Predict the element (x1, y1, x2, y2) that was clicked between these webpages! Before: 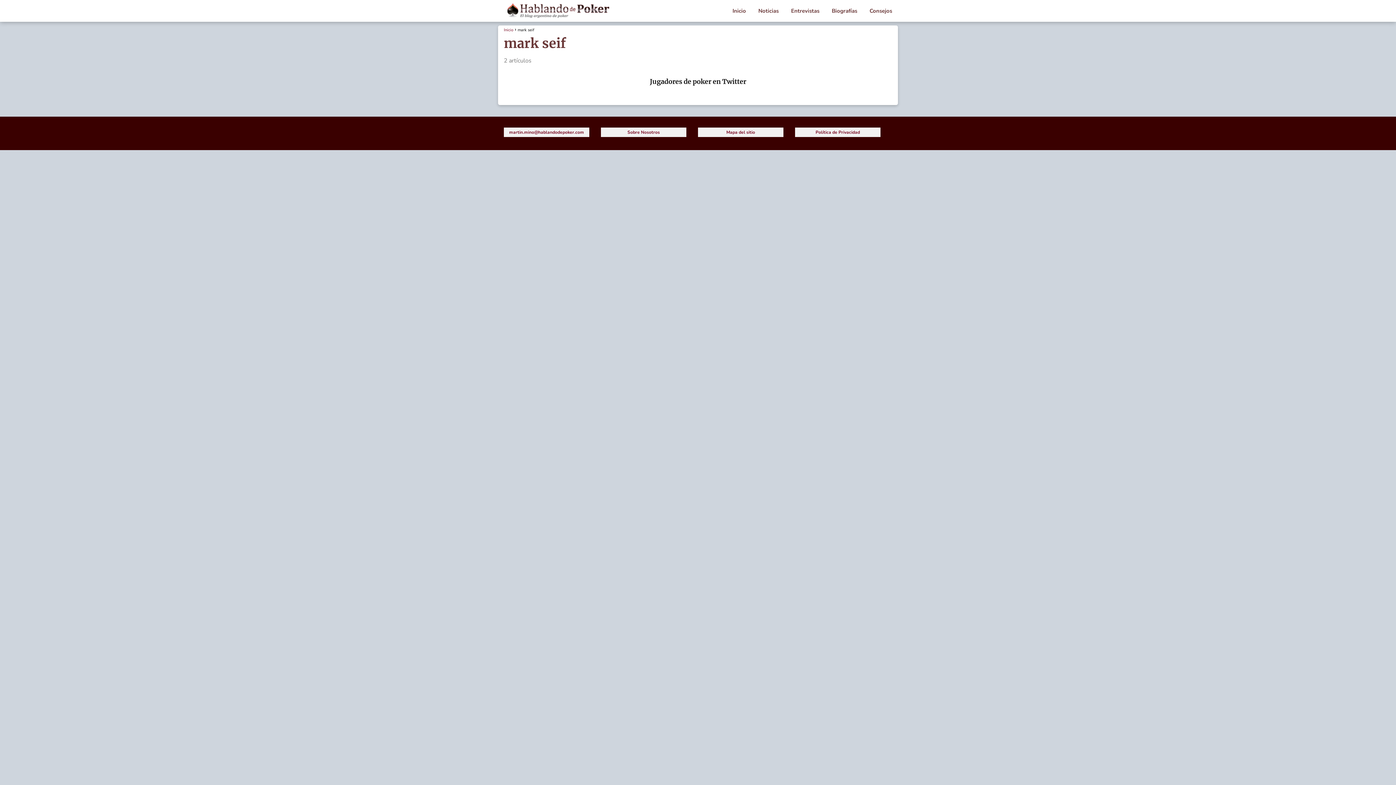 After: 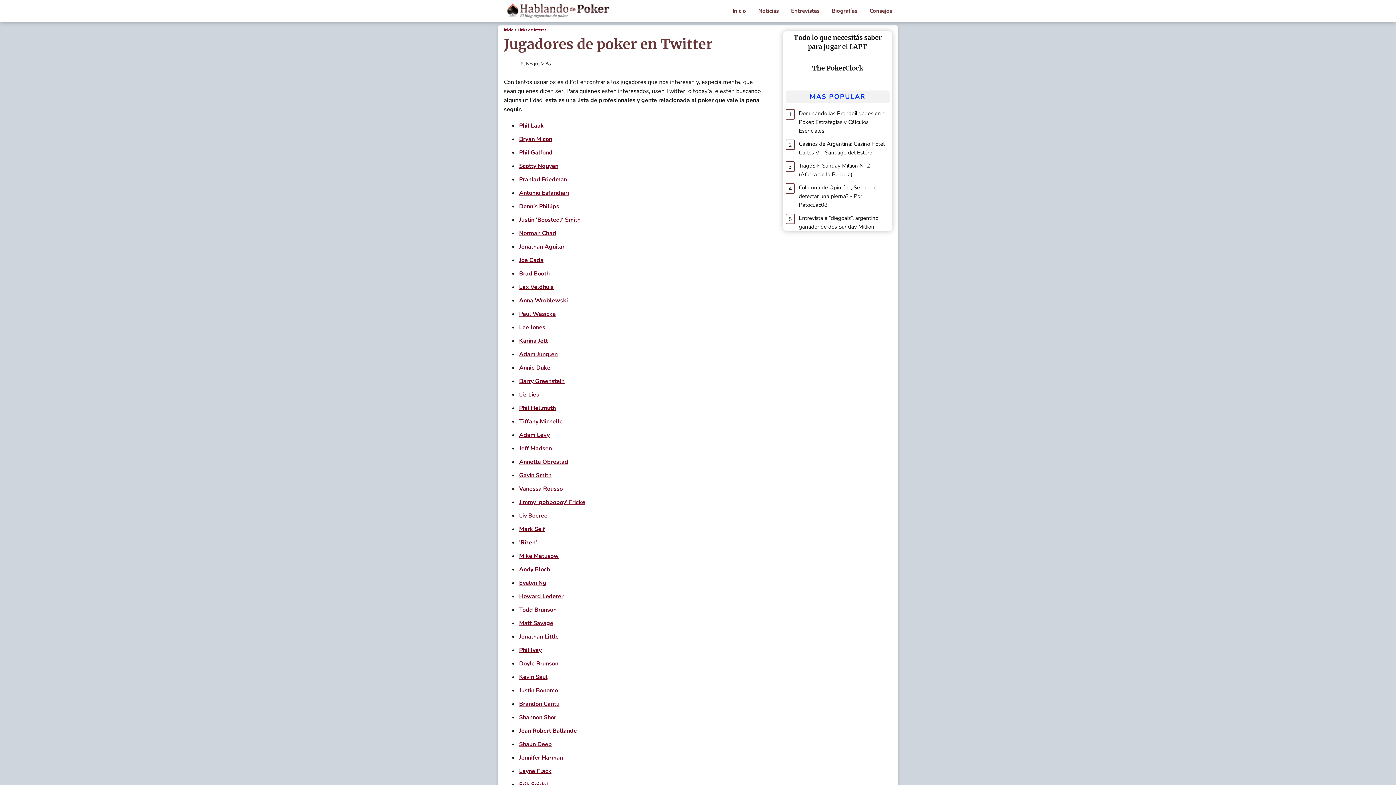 Action: label: Jugadores de poker en Twitter bbox: (635, 77, 760, 86)